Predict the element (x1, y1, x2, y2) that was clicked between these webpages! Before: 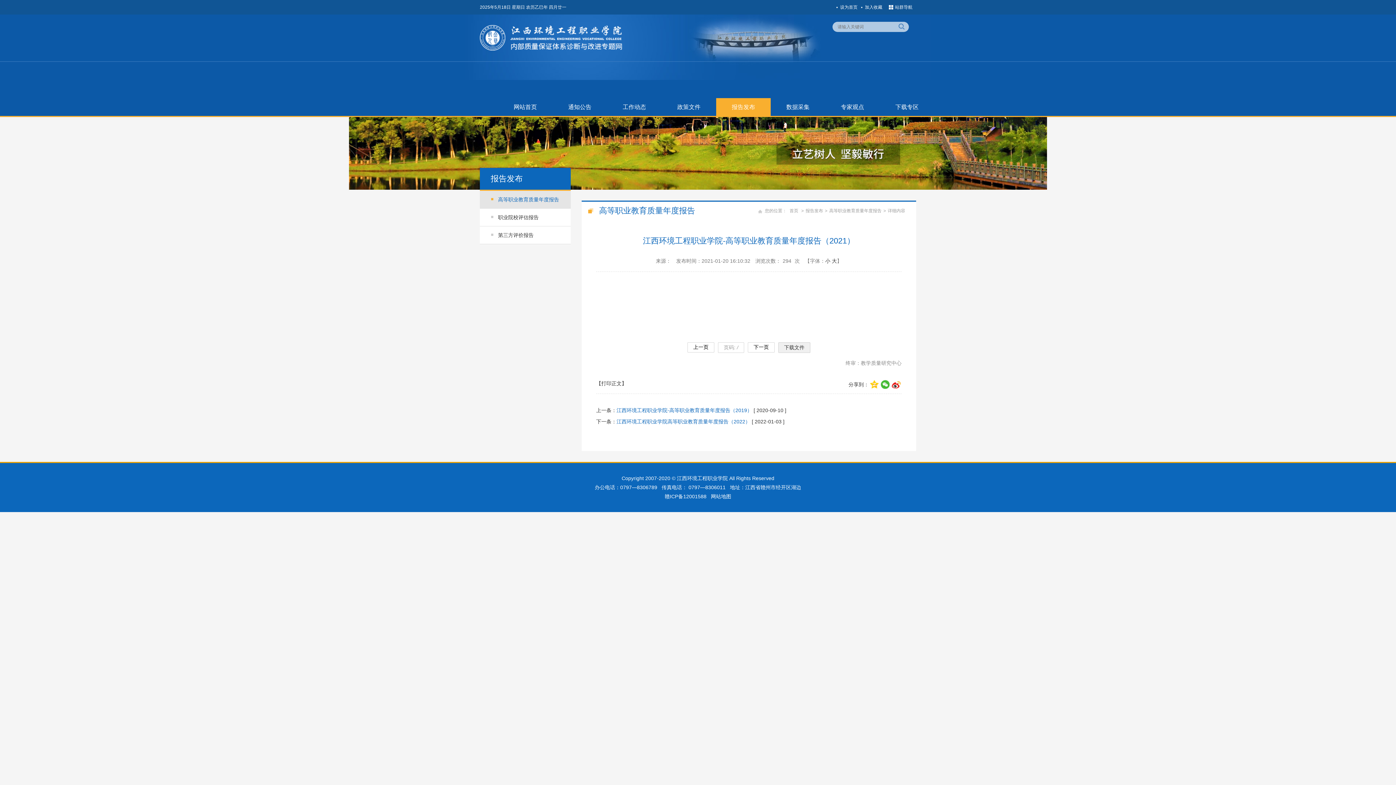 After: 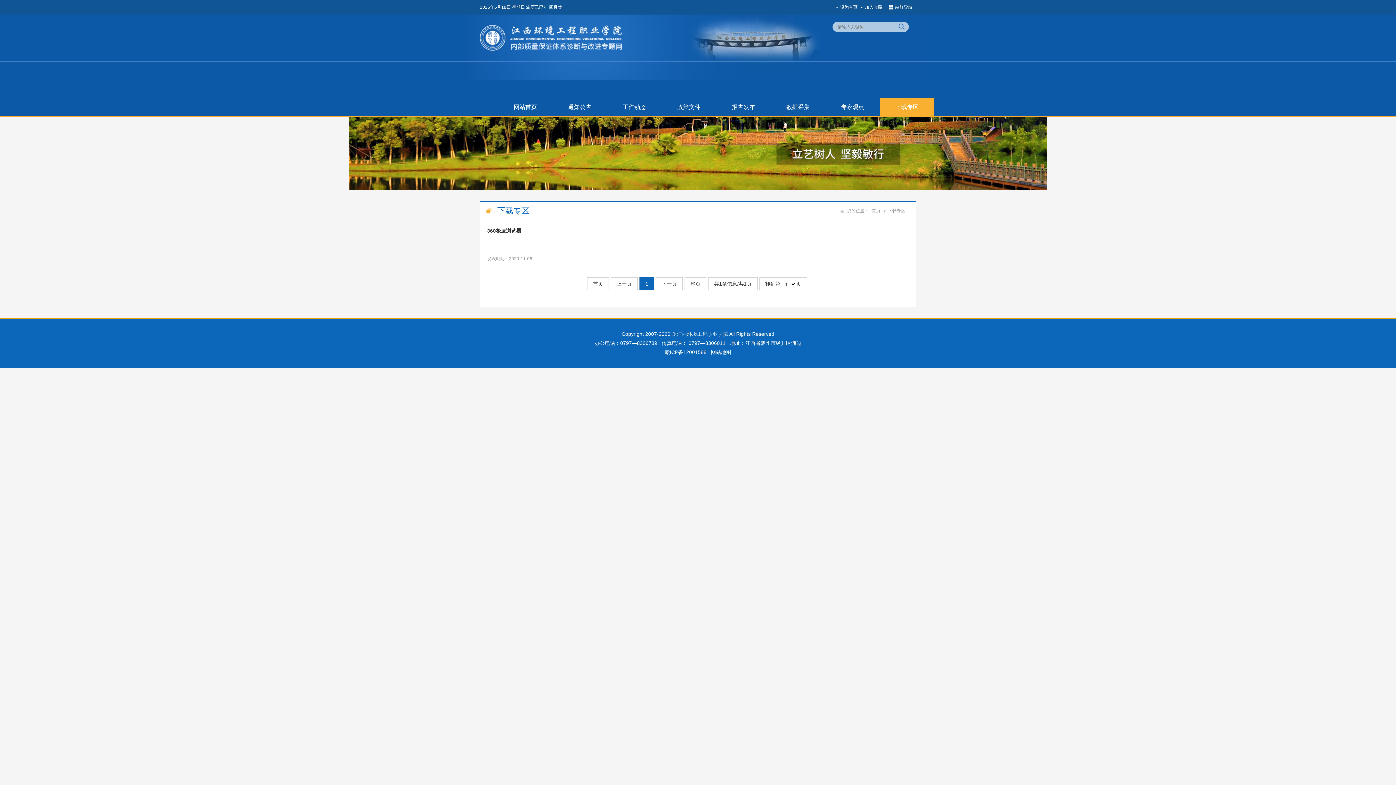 Action: label: 下载专区 bbox: (880, 98, 934, 116)